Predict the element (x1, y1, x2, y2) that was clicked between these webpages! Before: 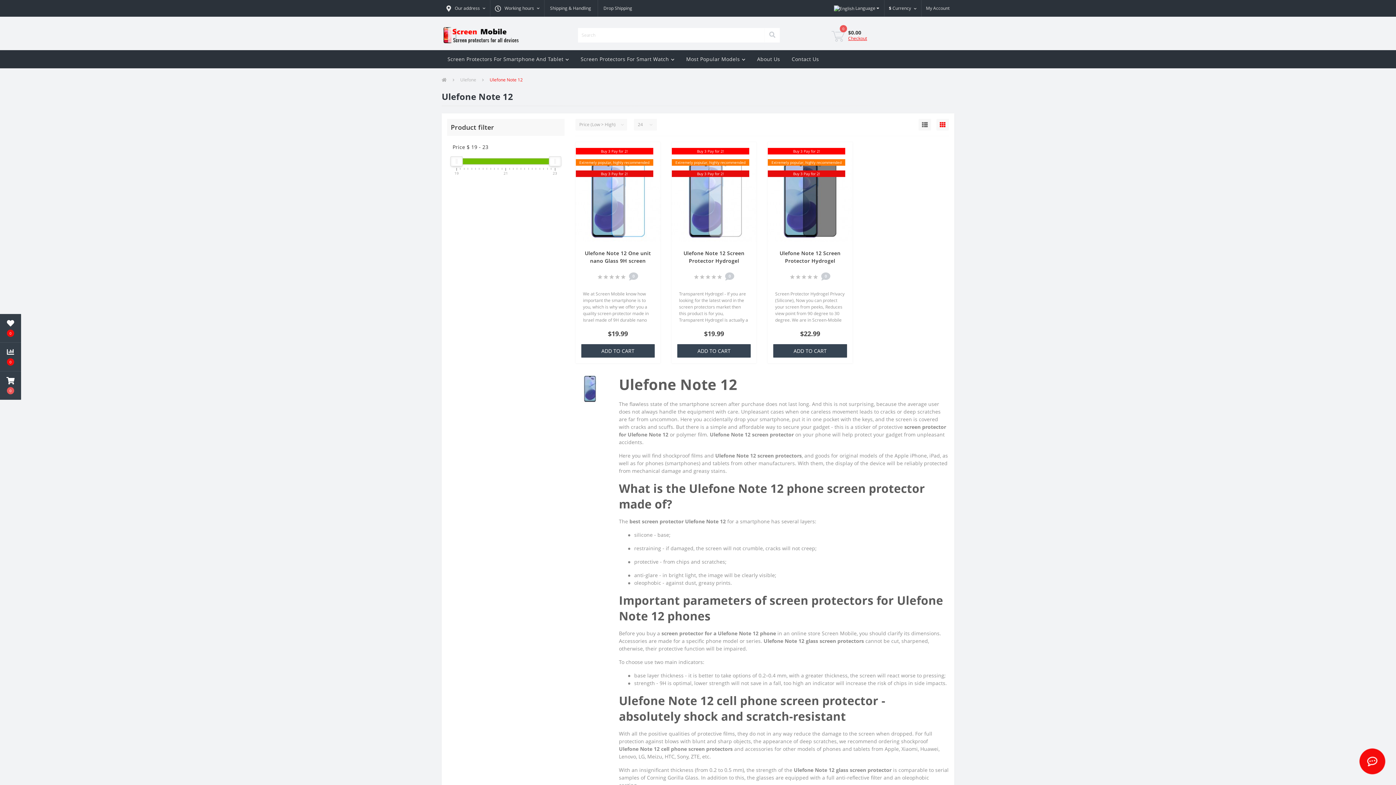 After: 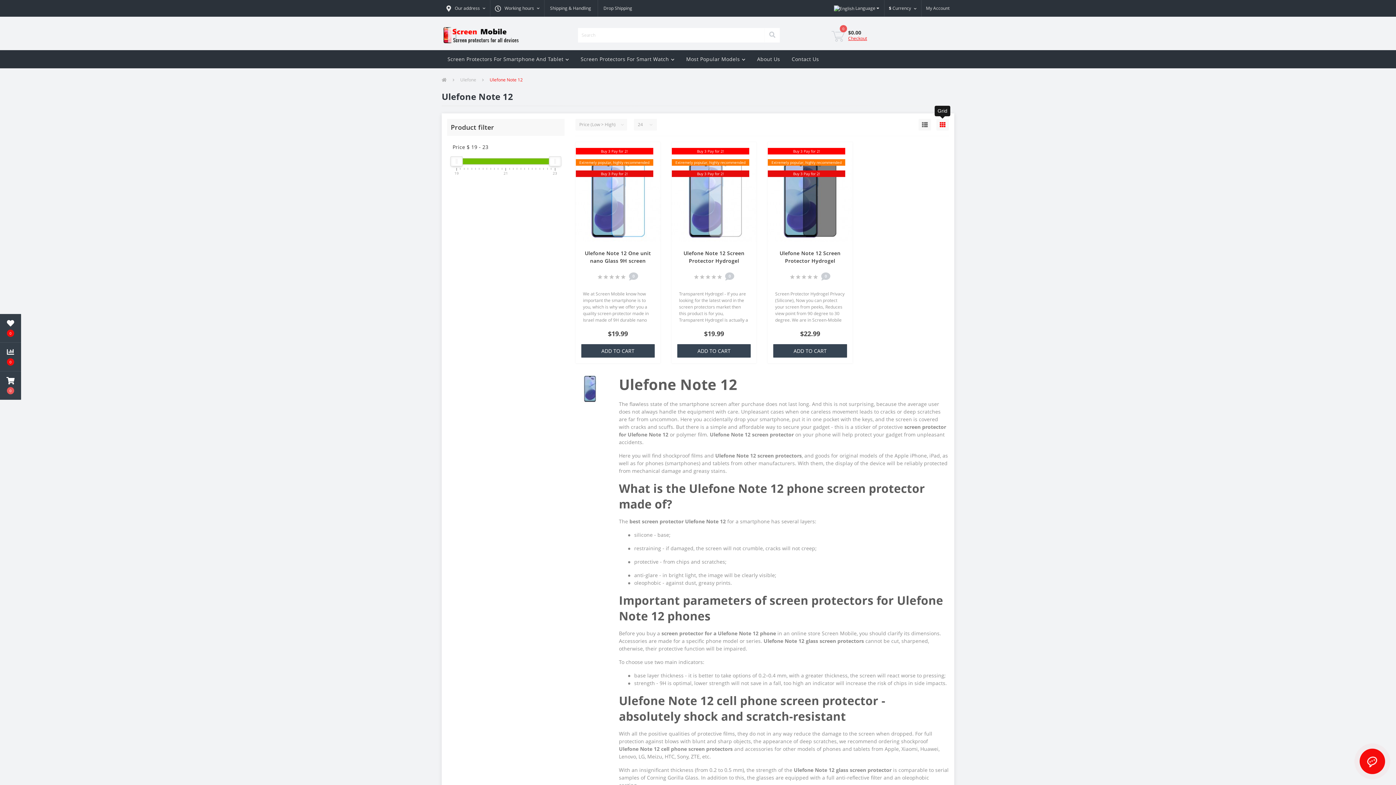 Action: bbox: (936, 118, 949, 130)